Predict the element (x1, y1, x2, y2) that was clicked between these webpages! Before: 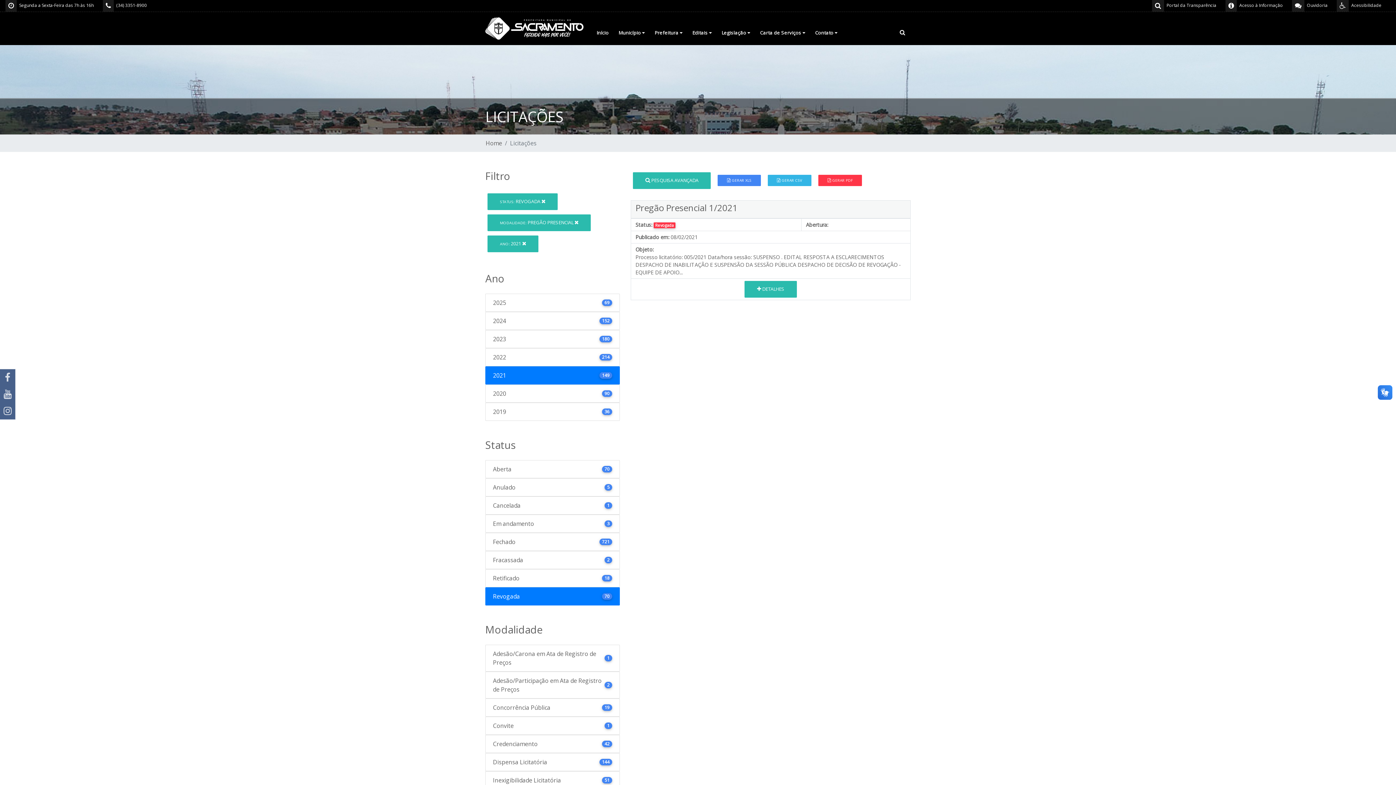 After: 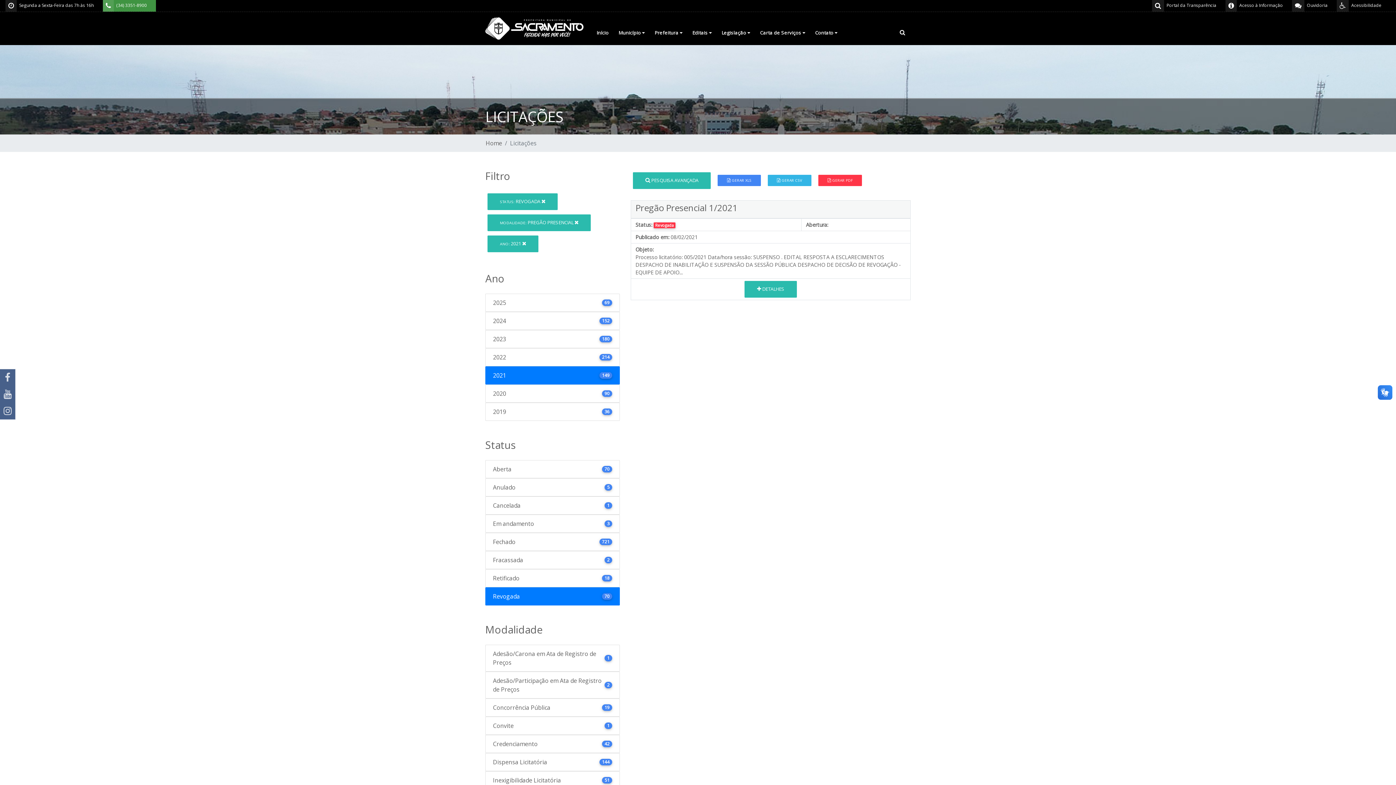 Action: label: (34) 3351-8900 bbox: (102, 0, 156, 11)